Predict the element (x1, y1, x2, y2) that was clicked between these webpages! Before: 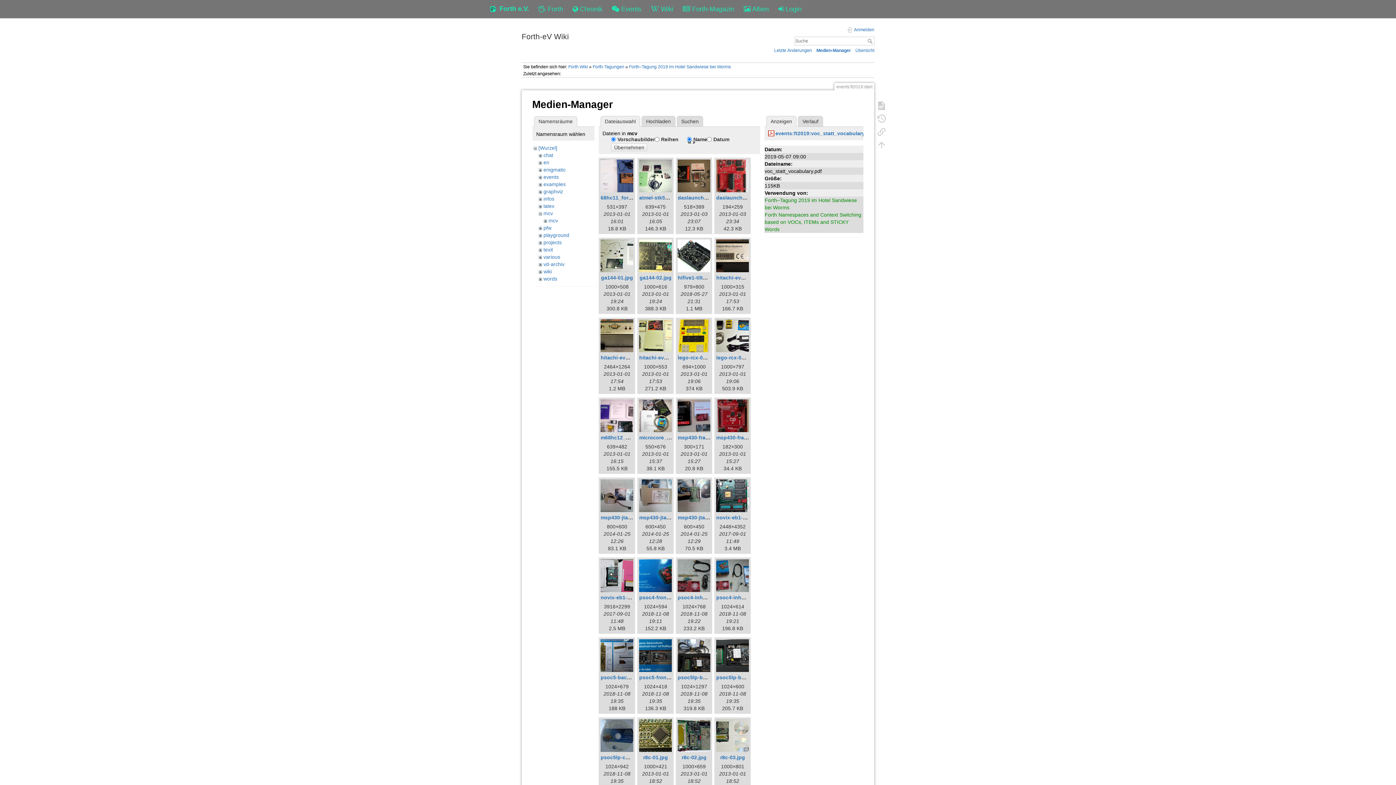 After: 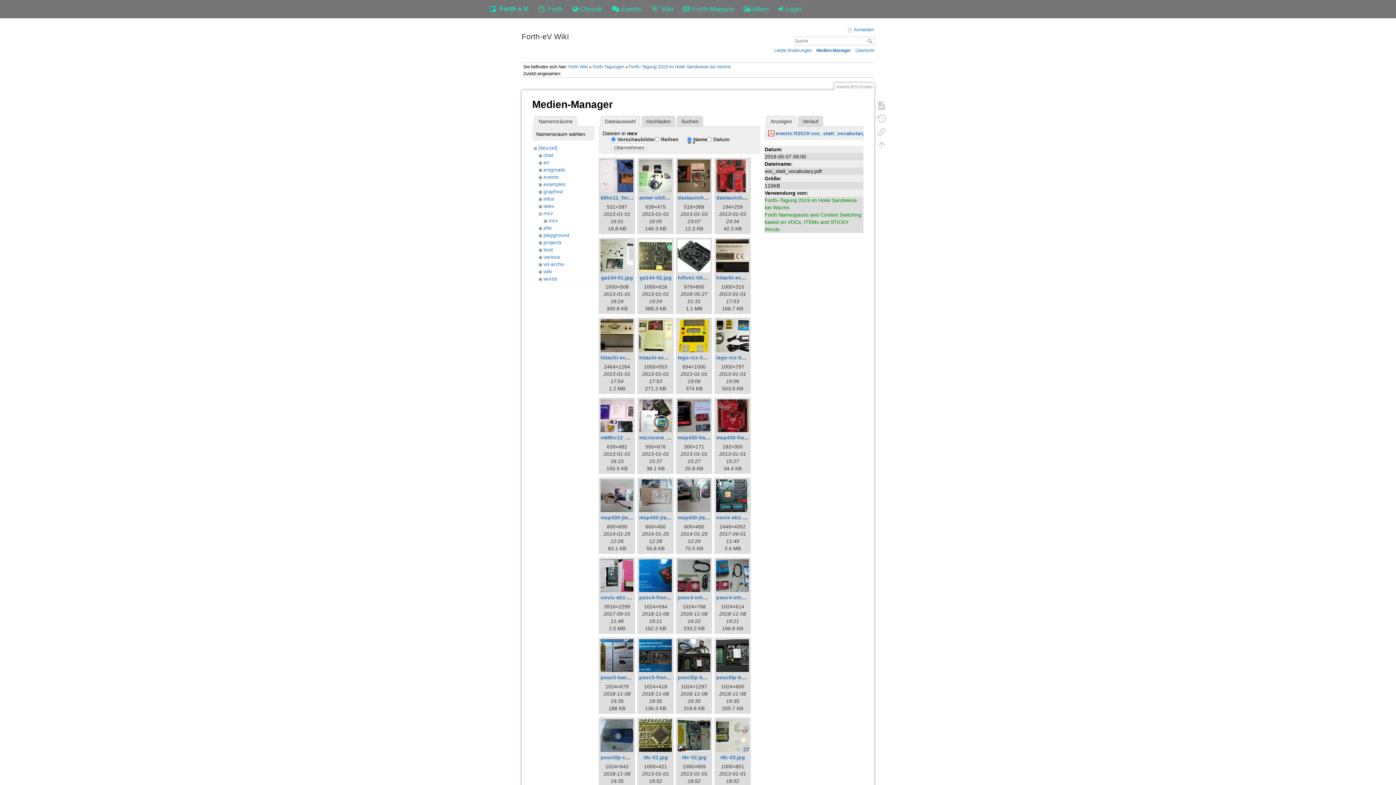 Action: label: Übernehmen bbox: (611, 143, 647, 151)